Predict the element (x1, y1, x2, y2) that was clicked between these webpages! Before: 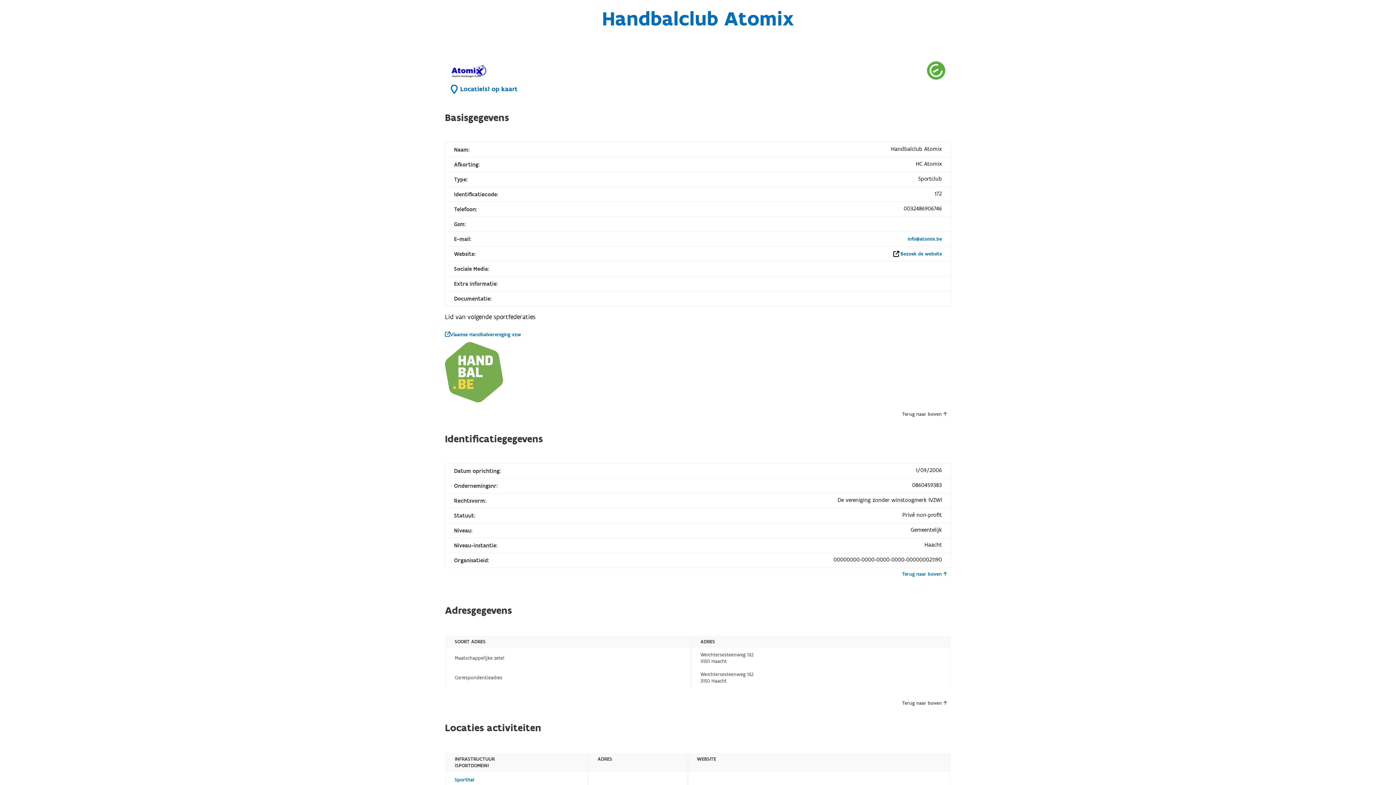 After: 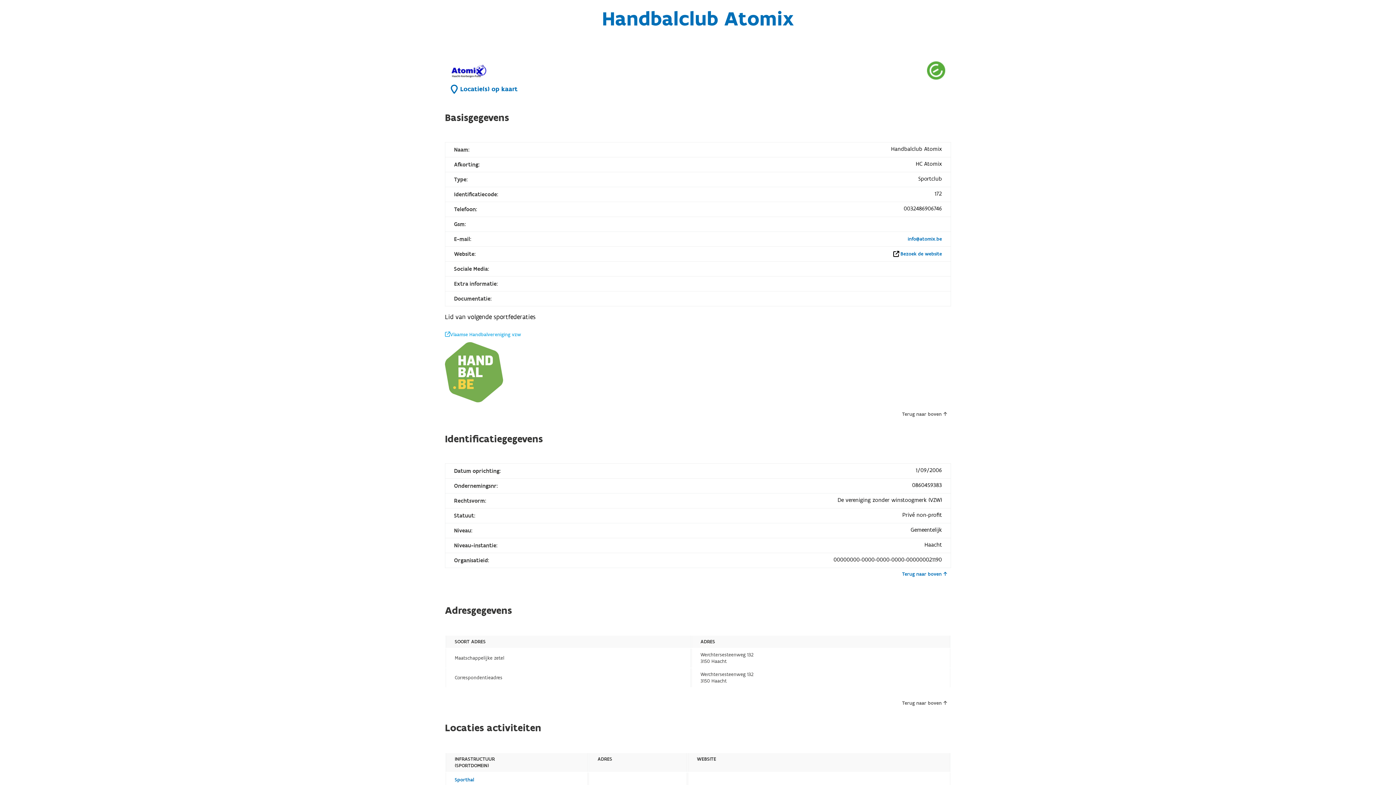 Action: label: Vlaamse Handbalvereniging vzw bbox: (445, 330, 521, 339)